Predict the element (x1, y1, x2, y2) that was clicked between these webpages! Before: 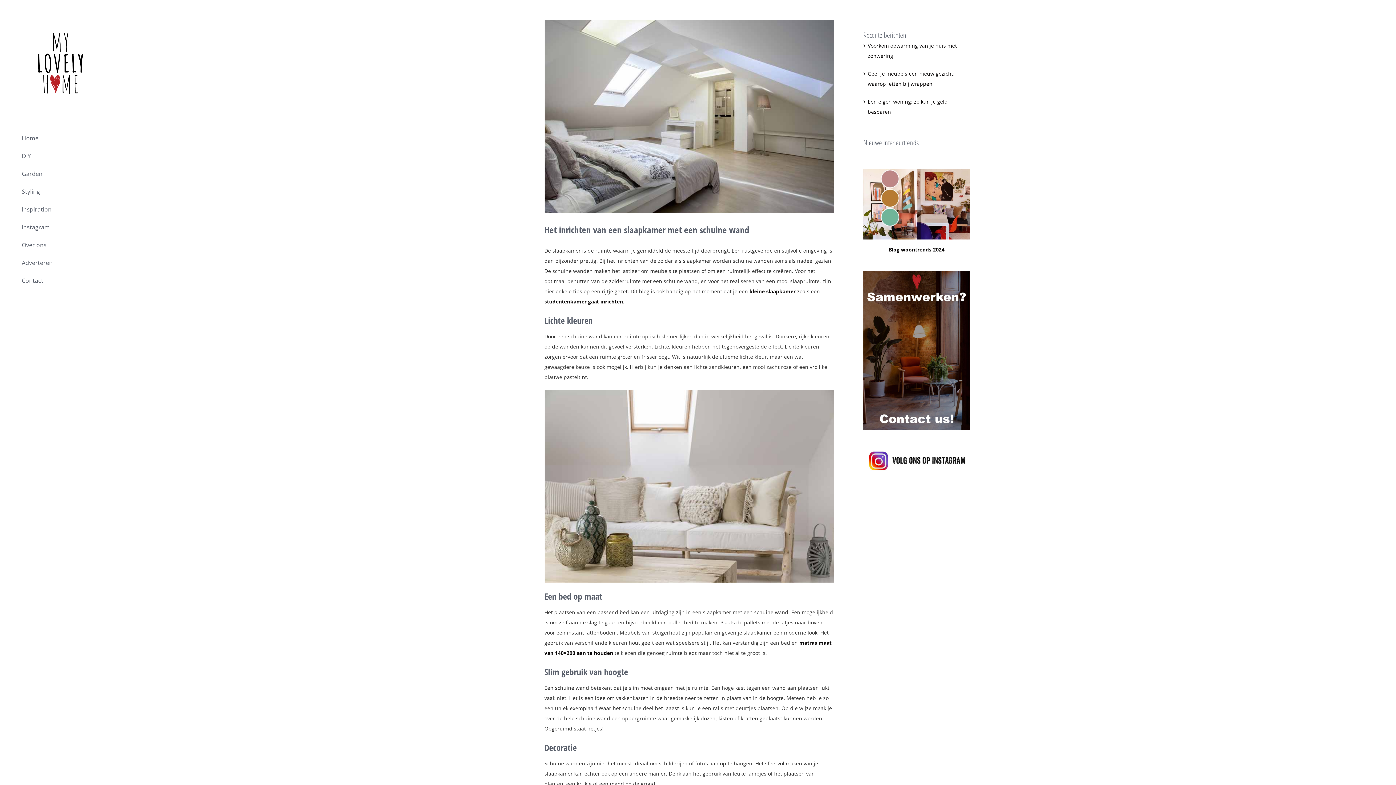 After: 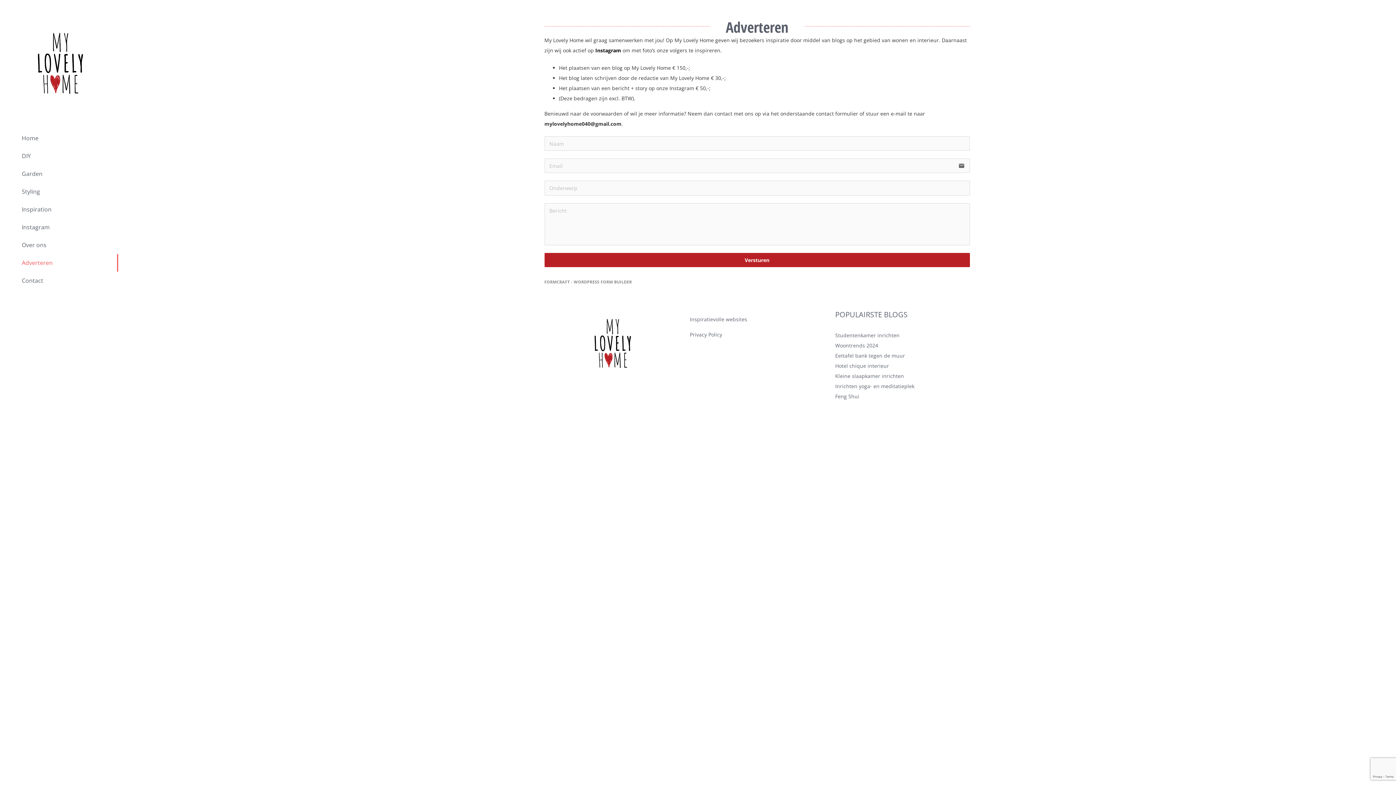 Action: label: Adverteren bbox: (0, 254, 118, 272)